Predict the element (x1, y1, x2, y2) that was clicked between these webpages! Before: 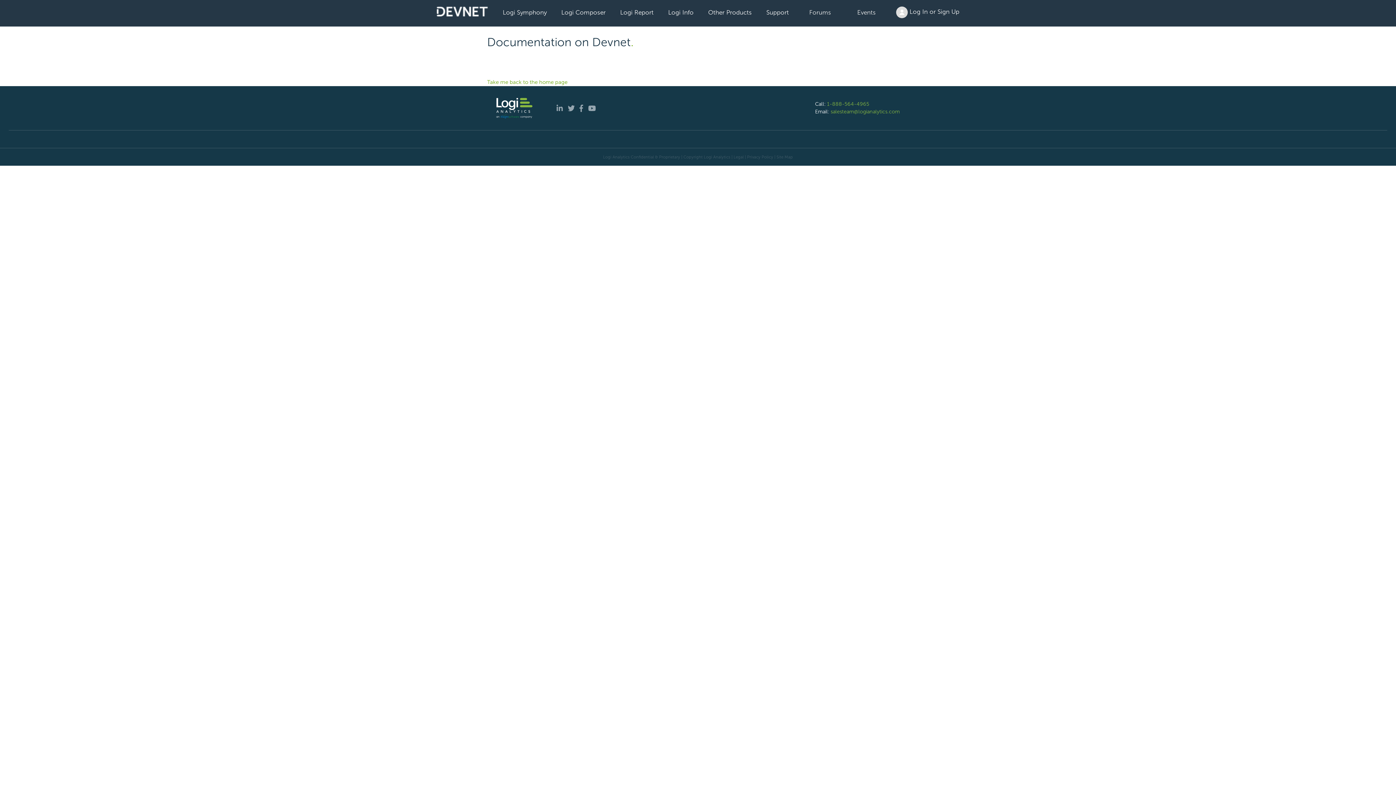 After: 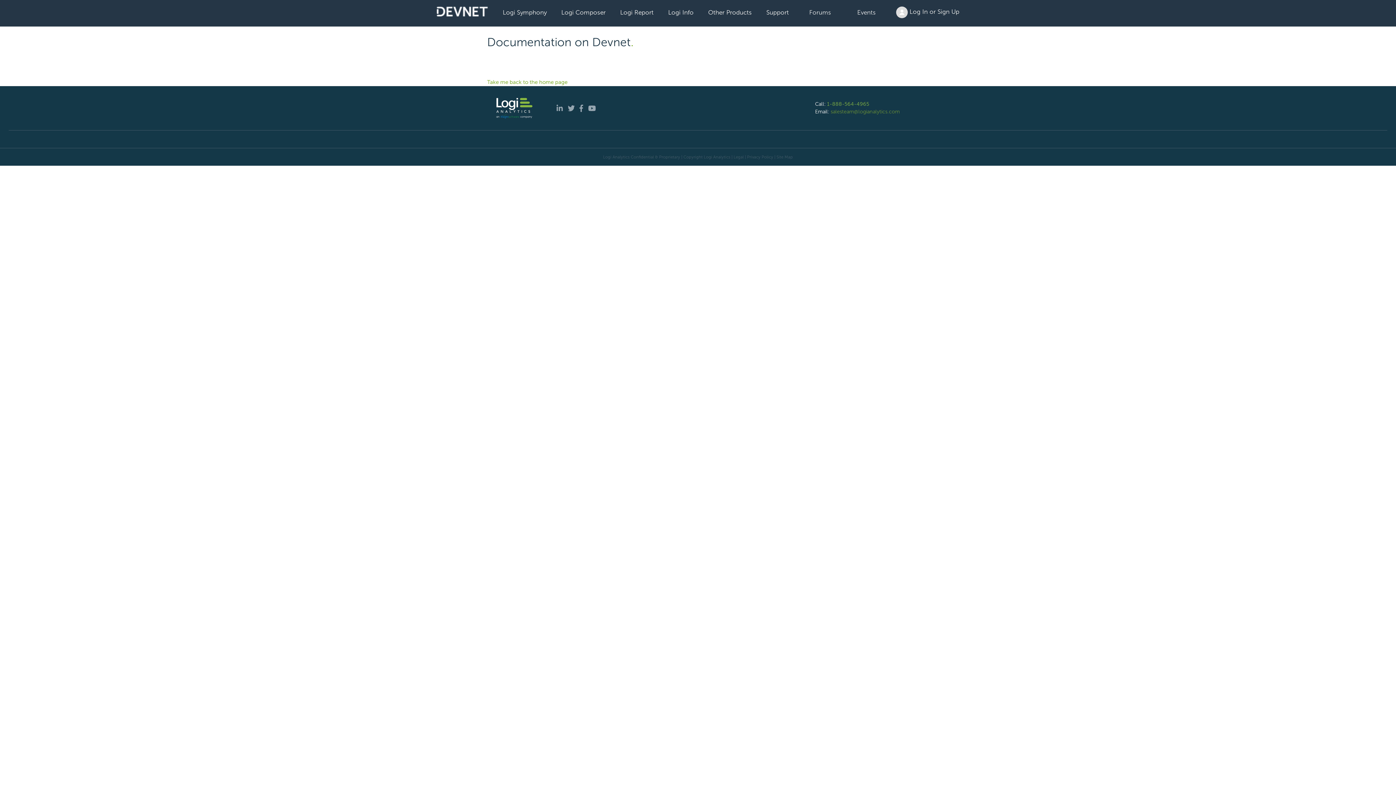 Action: bbox: (830, 108, 900, 114) label: salesteam@logianalytics.com